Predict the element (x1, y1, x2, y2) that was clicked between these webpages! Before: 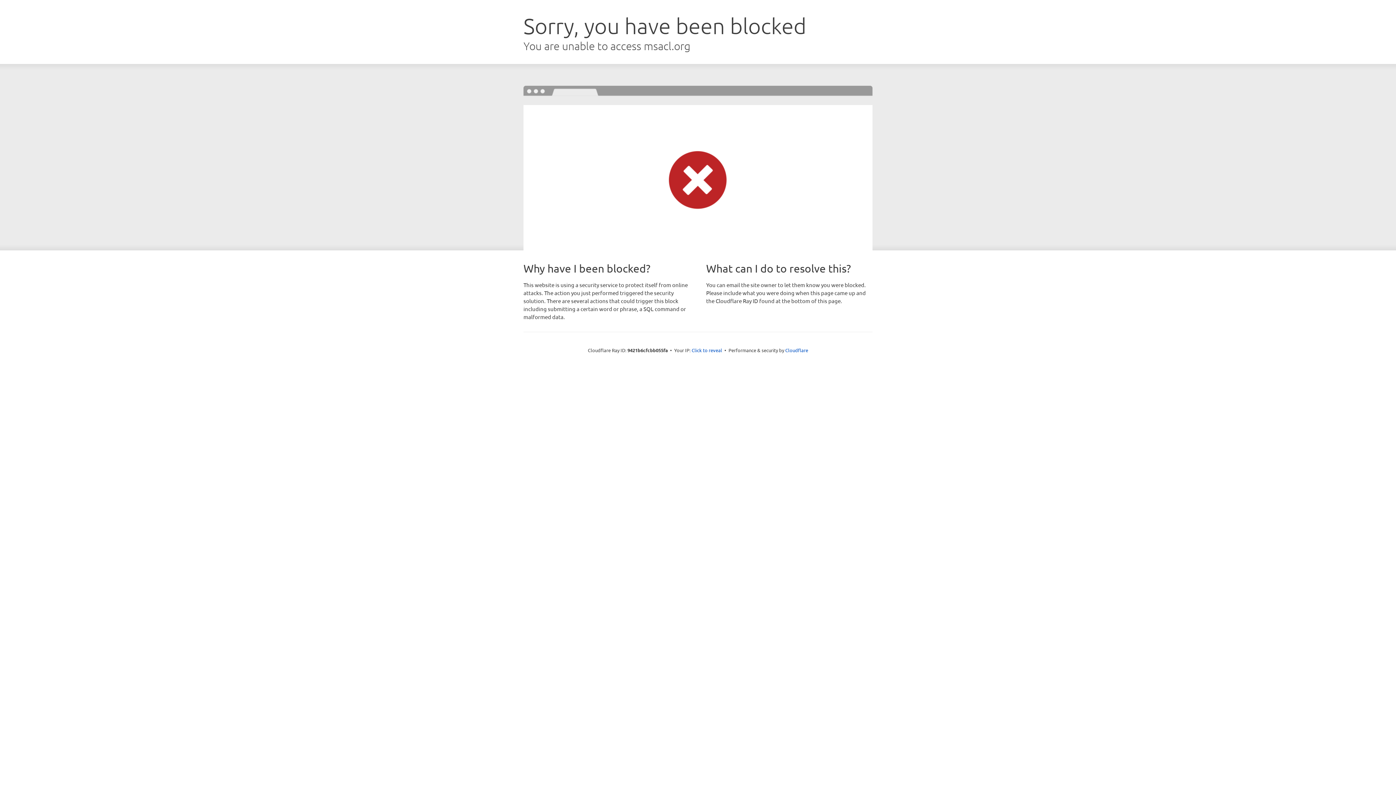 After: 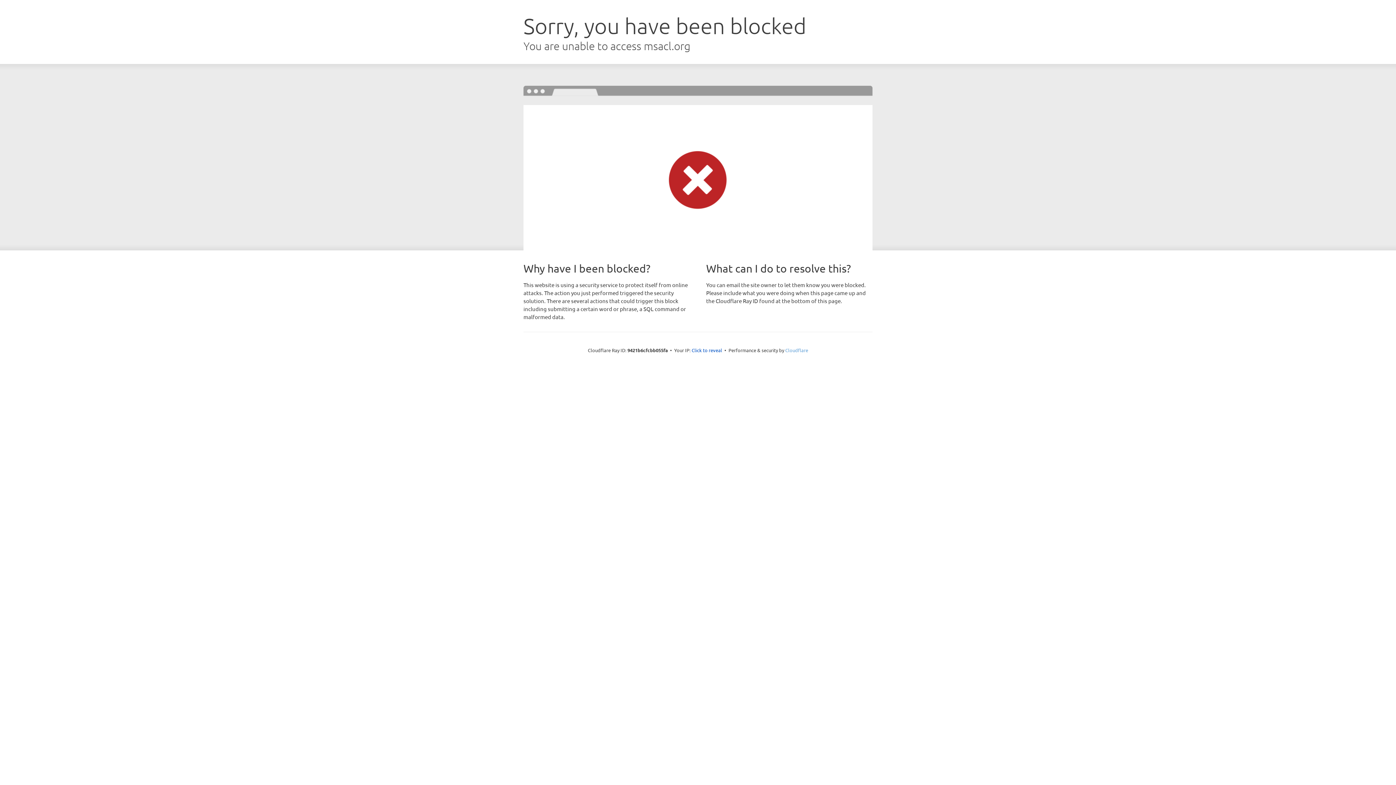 Action: label: Cloudflare bbox: (785, 347, 808, 353)